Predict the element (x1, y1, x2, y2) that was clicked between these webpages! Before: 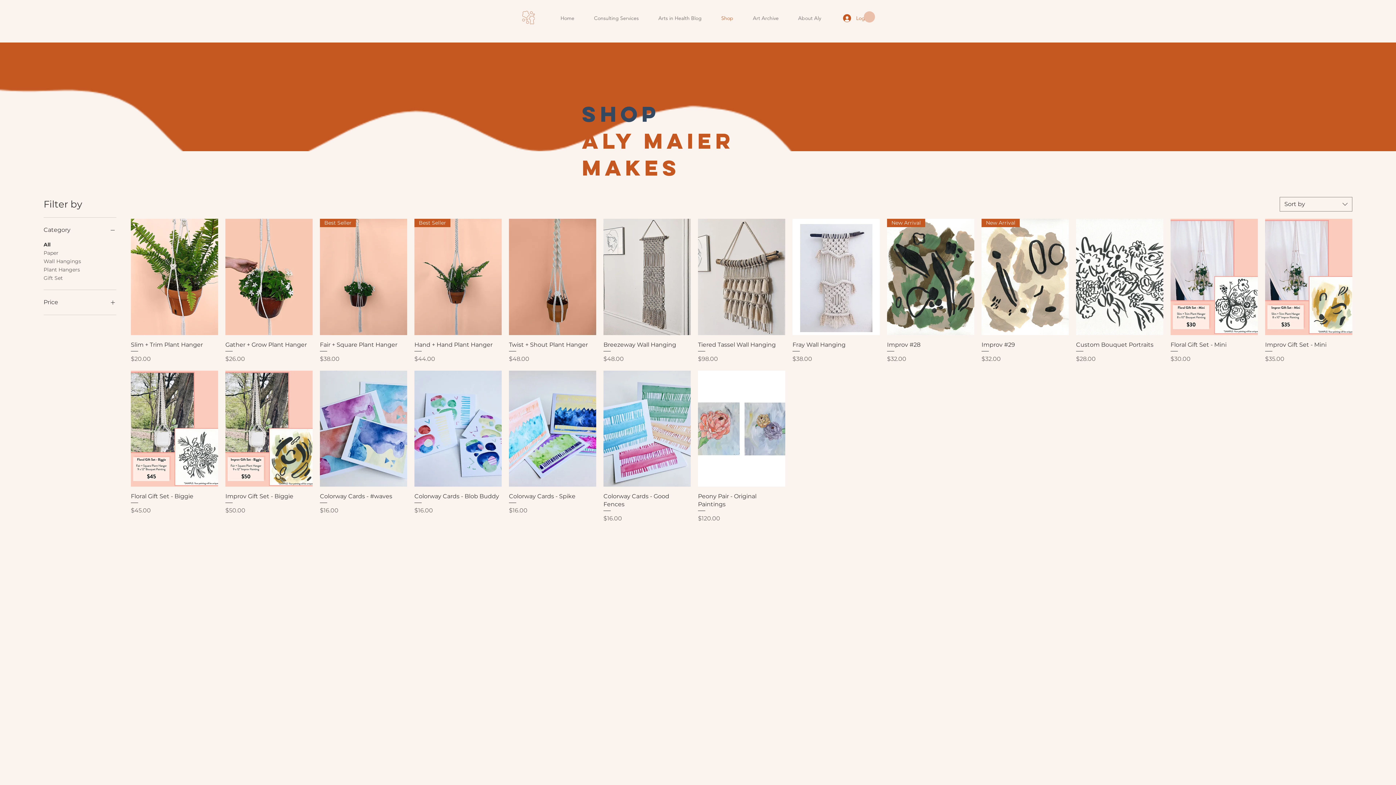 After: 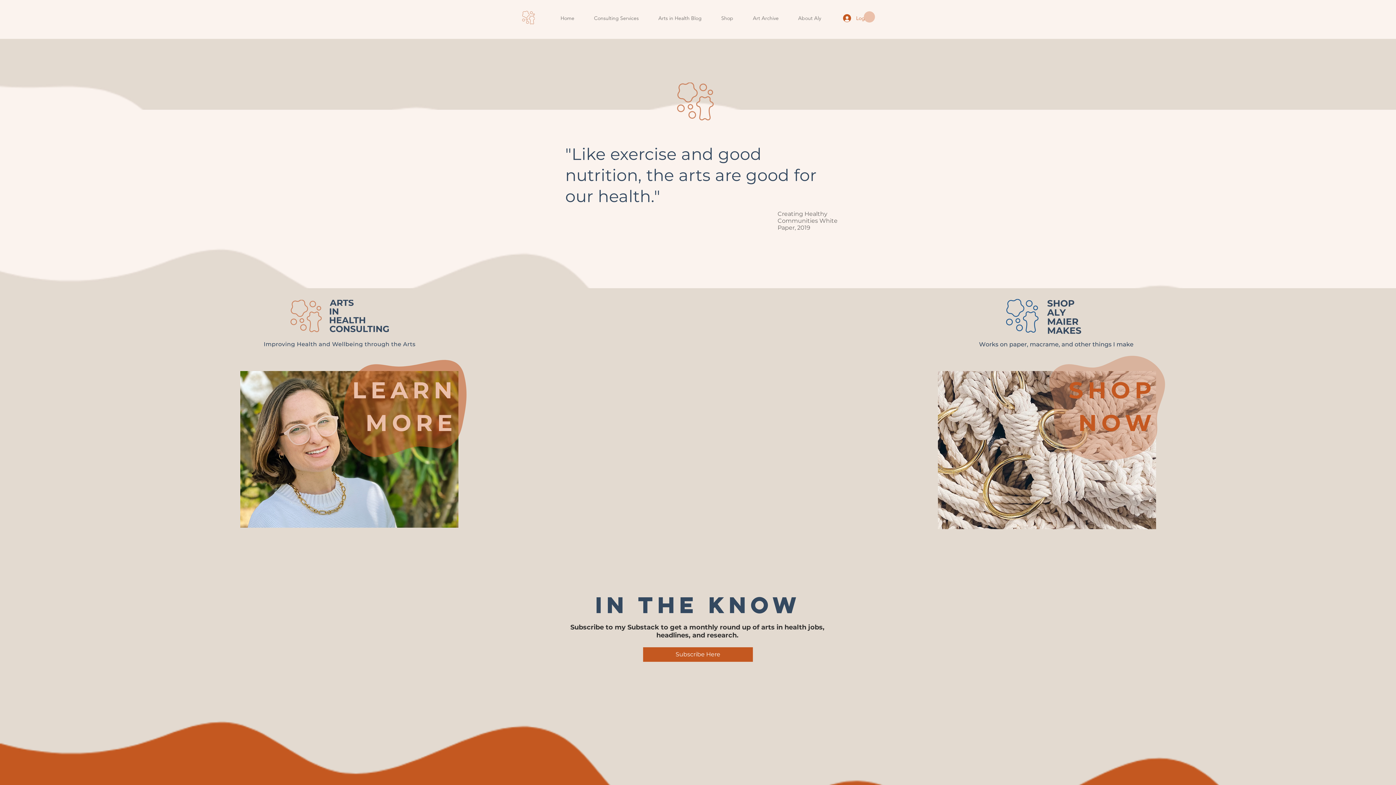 Action: label: Home bbox: (550, 9, 584, 27)